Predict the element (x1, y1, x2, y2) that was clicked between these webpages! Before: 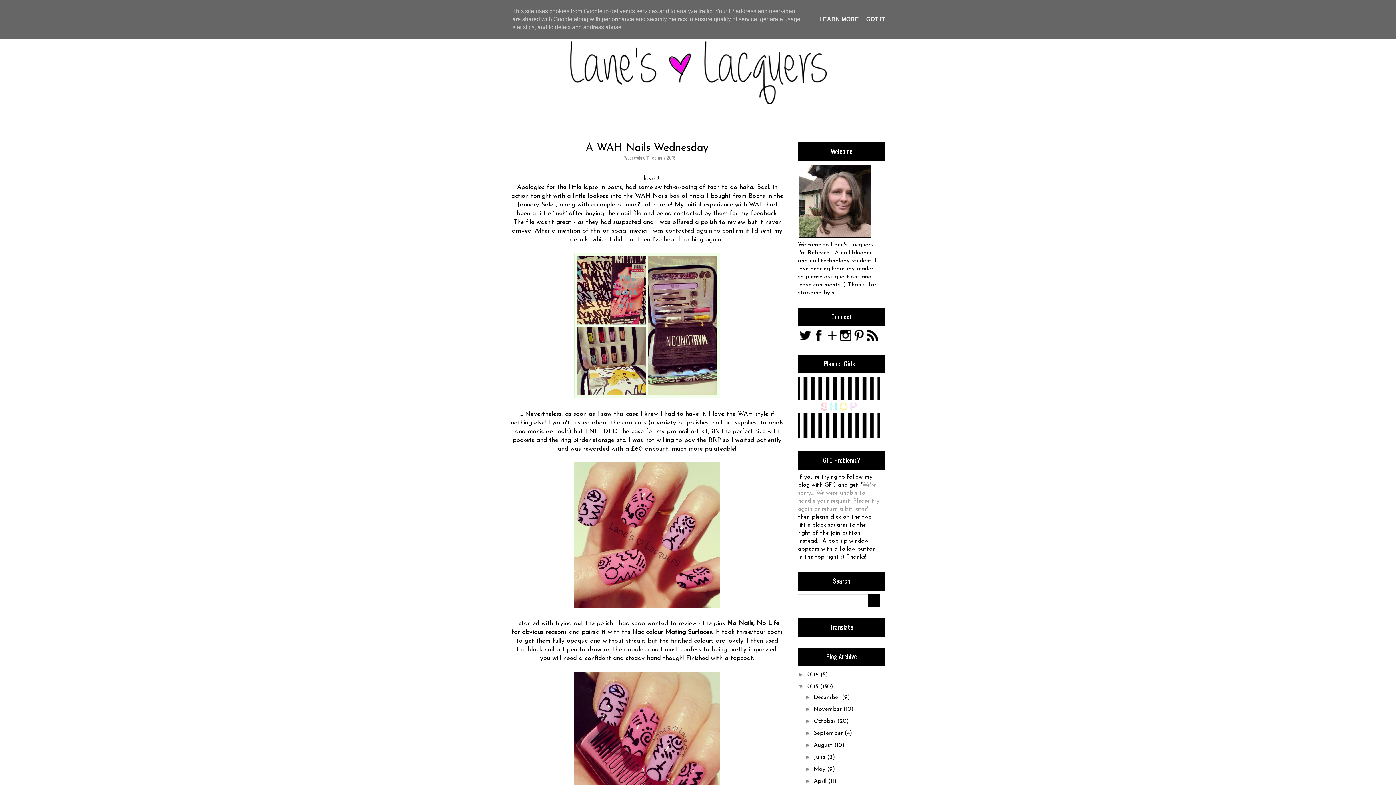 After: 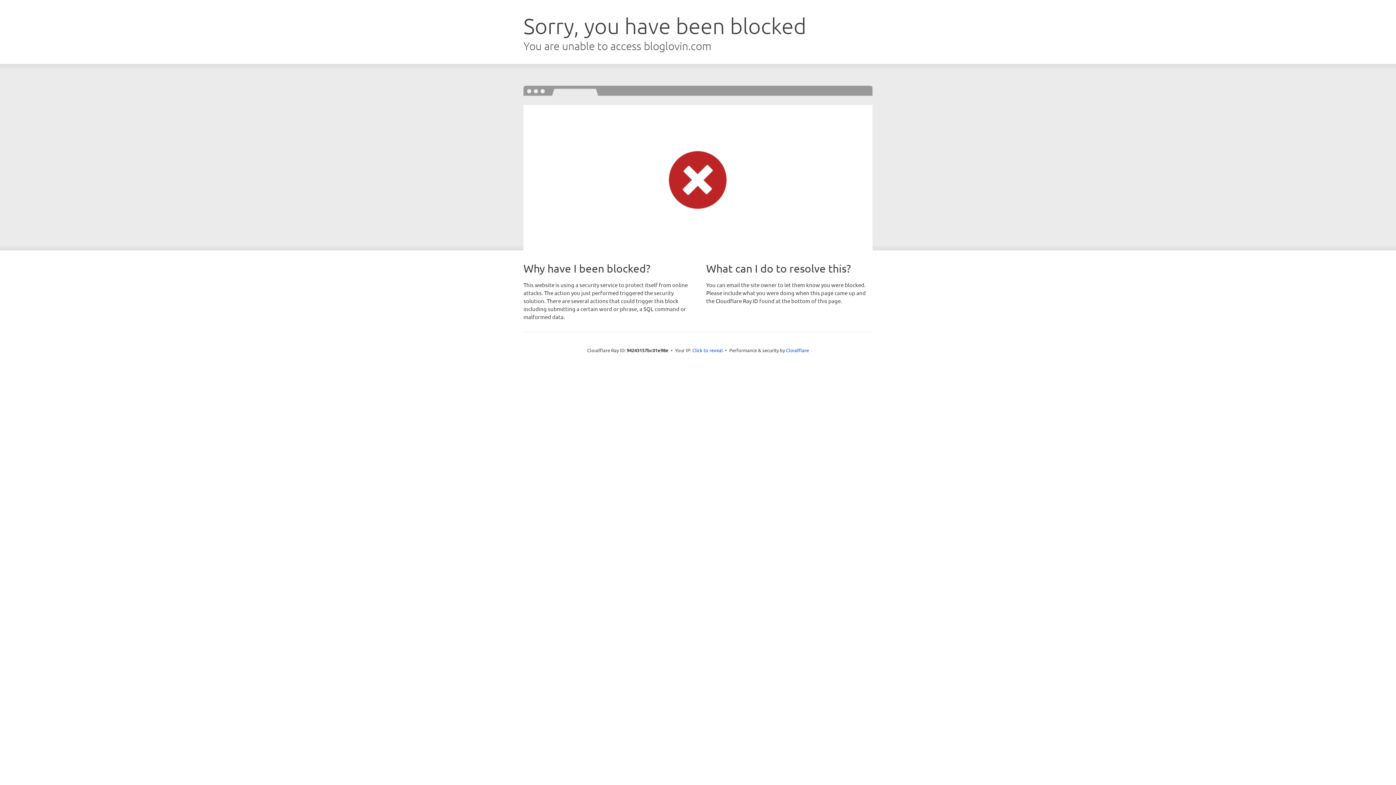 Action: bbox: (826, 337, 838, 342)